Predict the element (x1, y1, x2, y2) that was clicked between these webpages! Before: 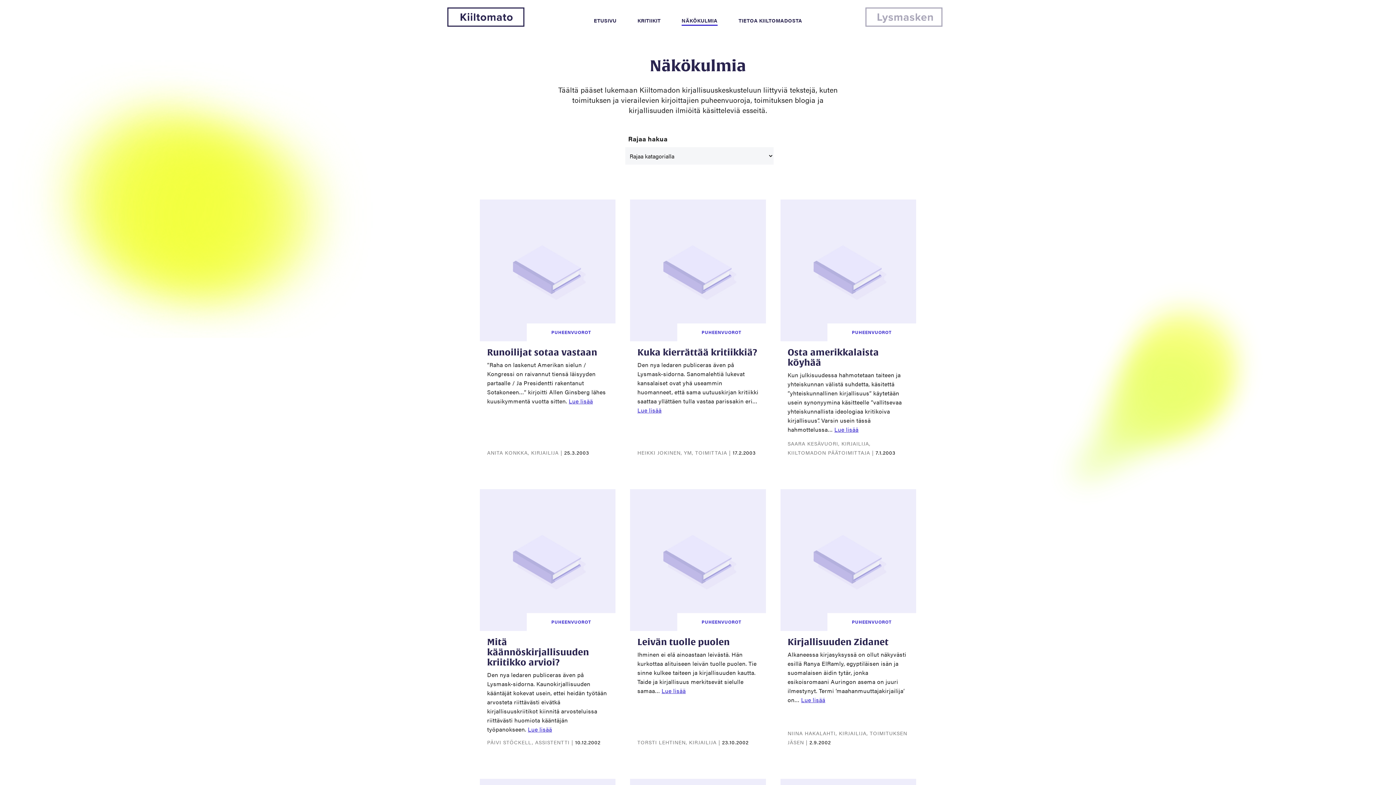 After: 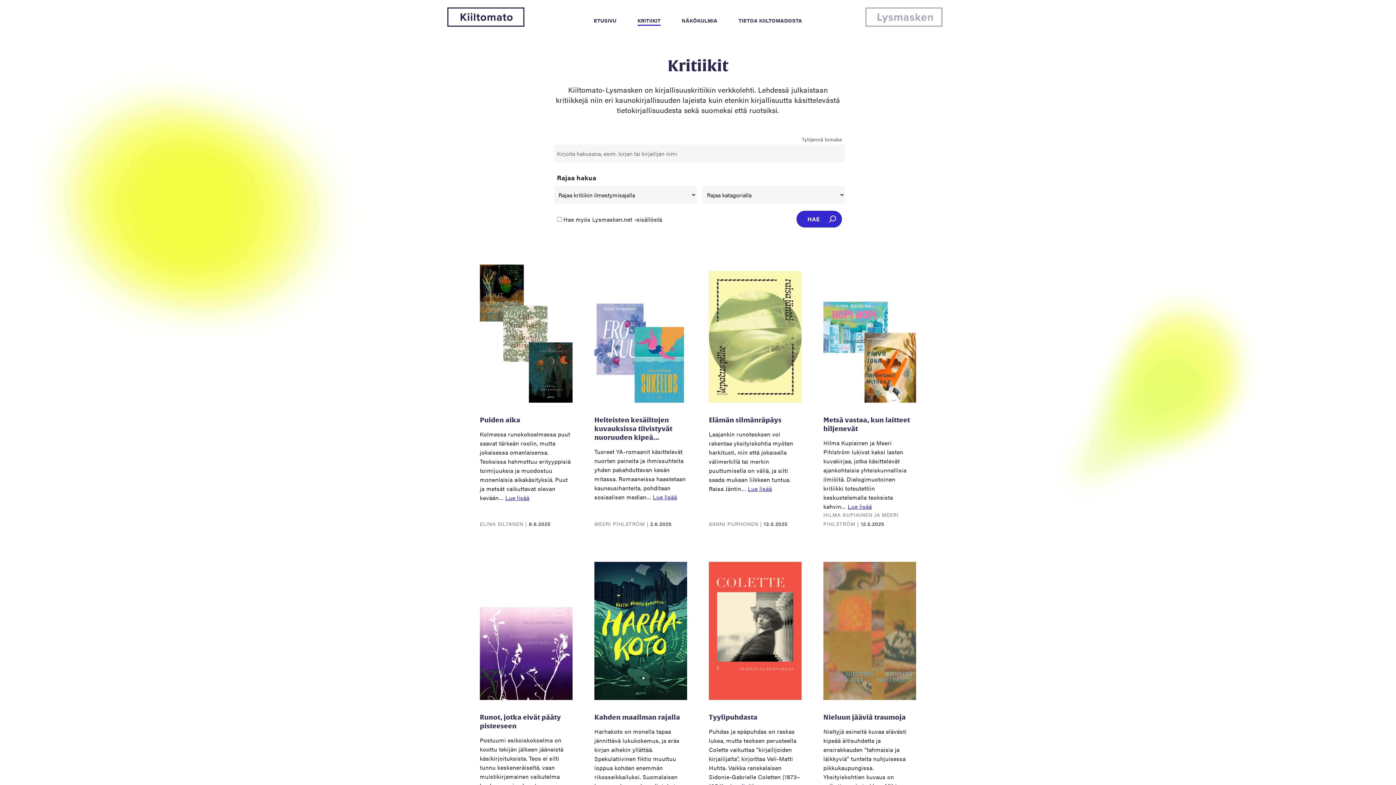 Action: label: KRITIIKIT bbox: (637, 16, 660, 24)